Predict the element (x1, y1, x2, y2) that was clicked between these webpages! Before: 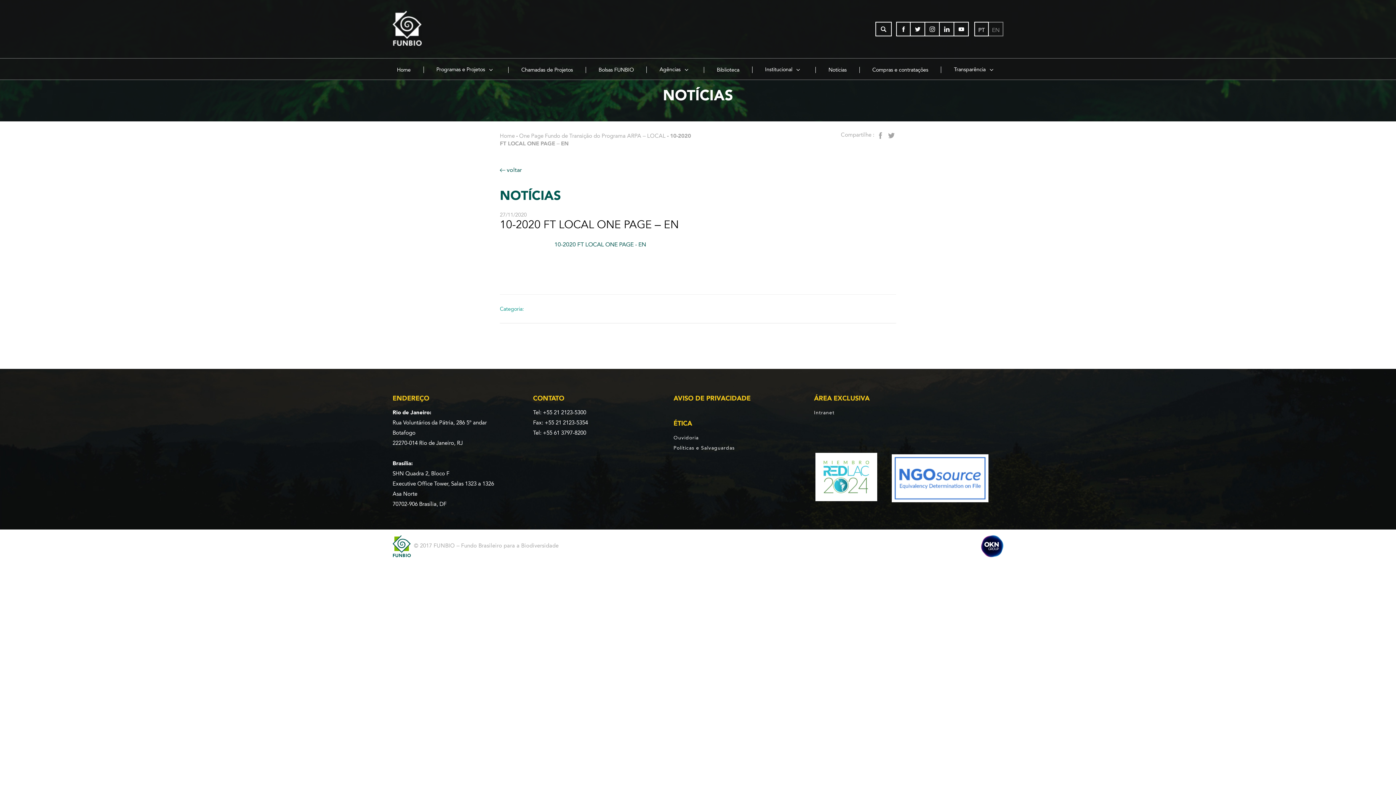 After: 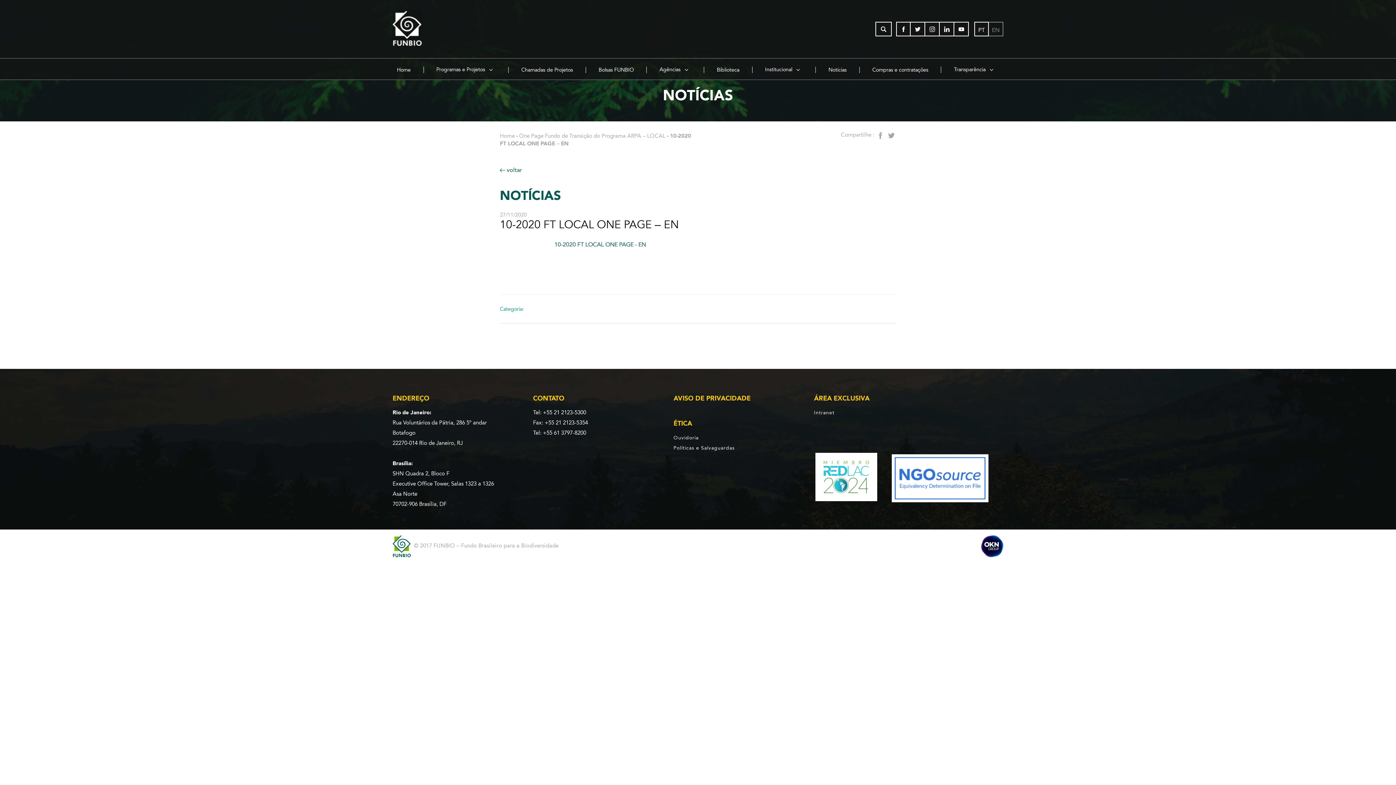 Action: bbox: (673, 394, 750, 402) label: AVISO DE PRIVACIDADE